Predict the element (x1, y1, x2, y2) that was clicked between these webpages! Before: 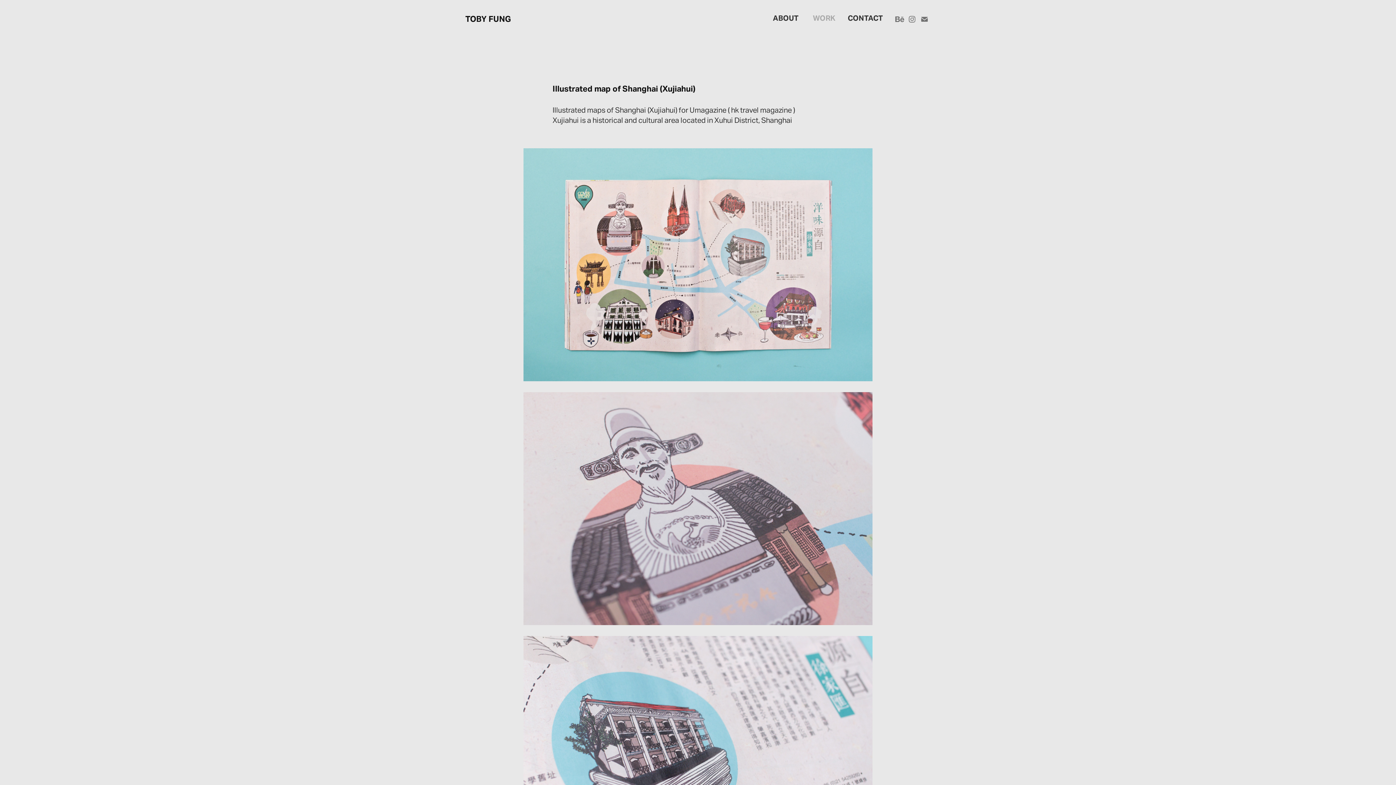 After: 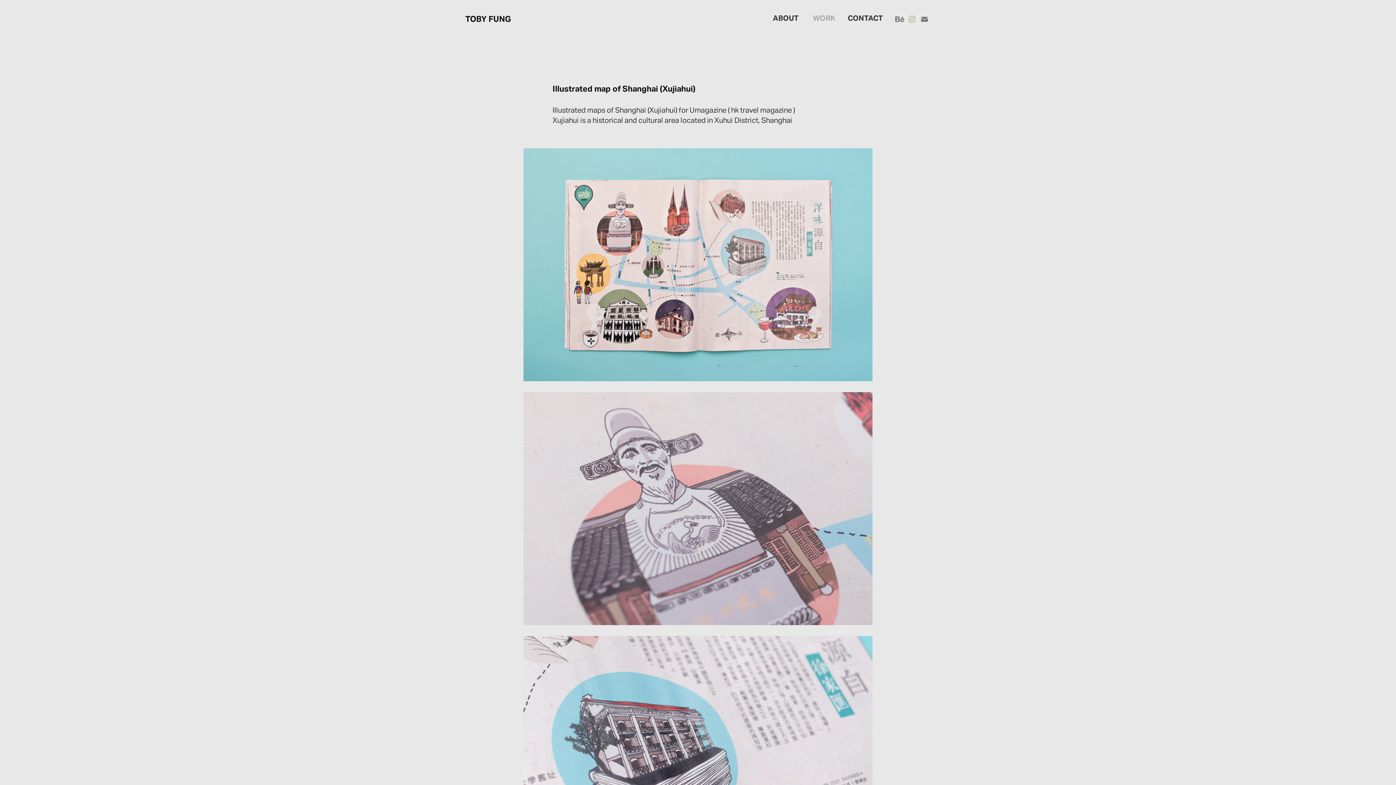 Action: bbox: (906, 13, 918, 25)